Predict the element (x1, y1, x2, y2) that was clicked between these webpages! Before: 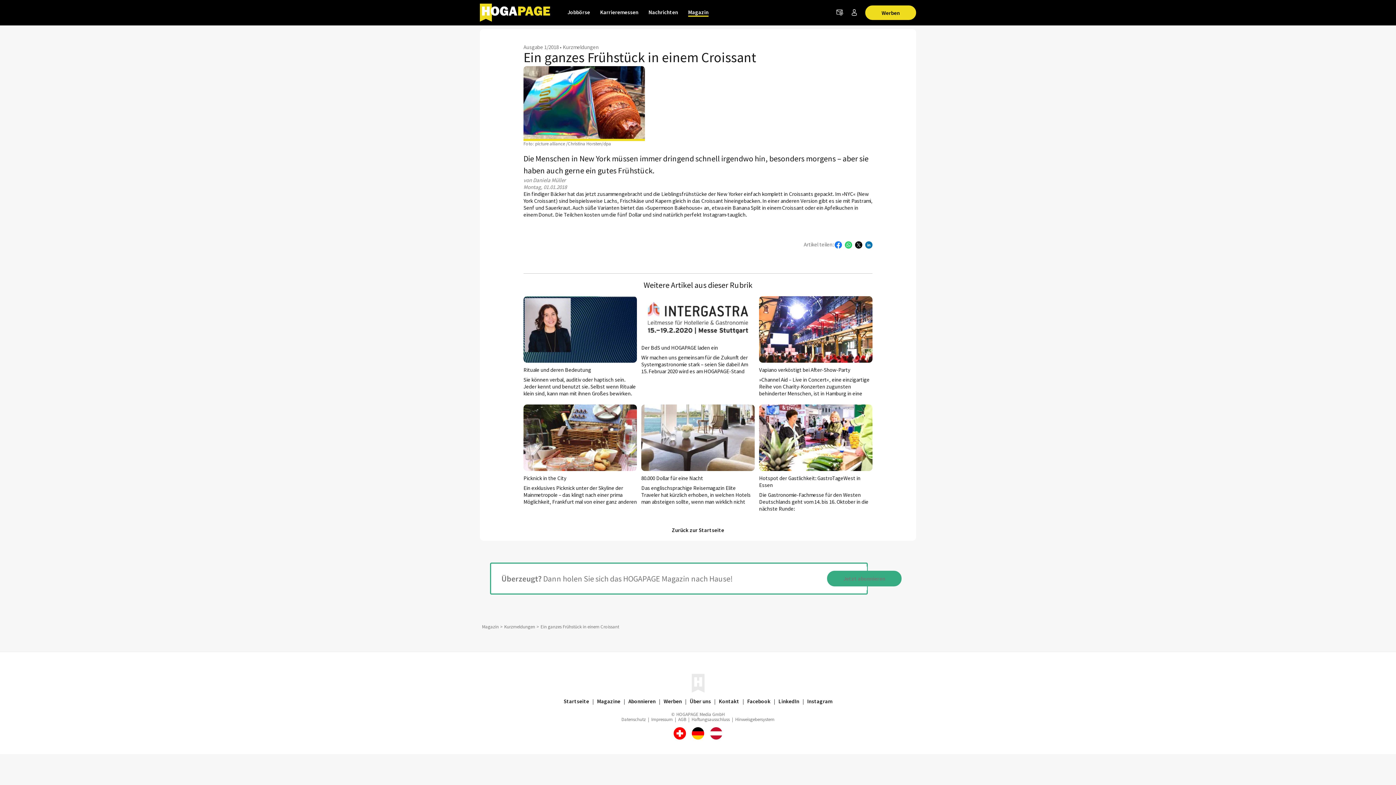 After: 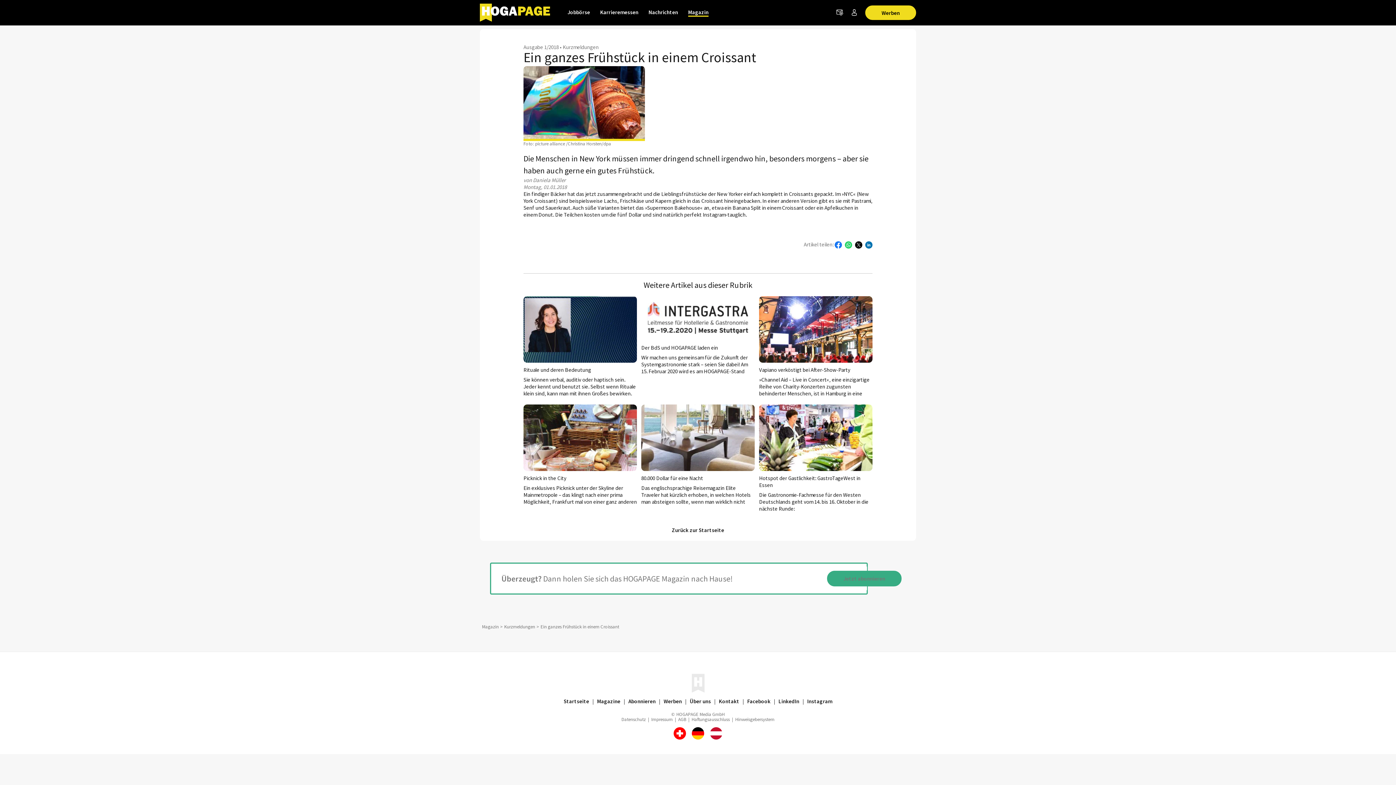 Action: bbox: (834, 240, 842, 248)